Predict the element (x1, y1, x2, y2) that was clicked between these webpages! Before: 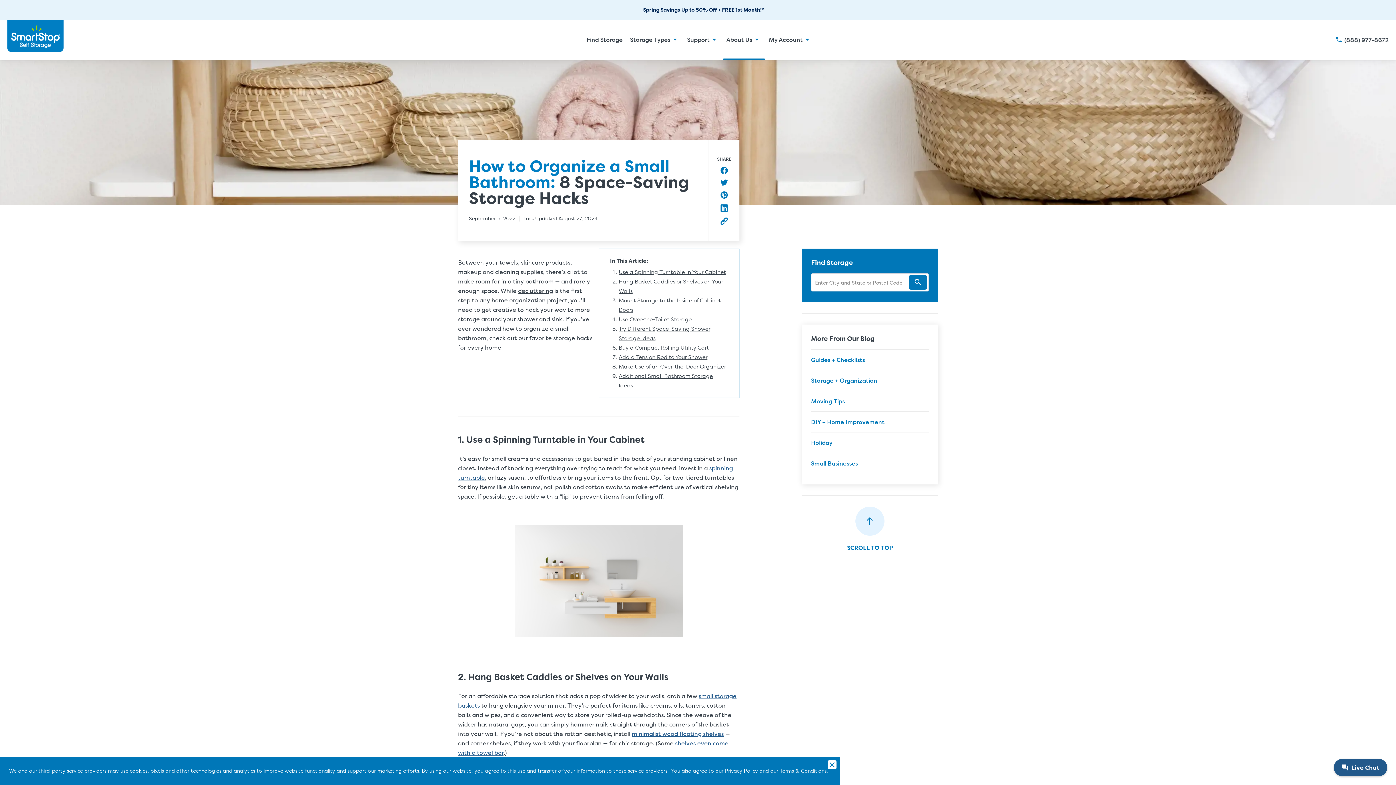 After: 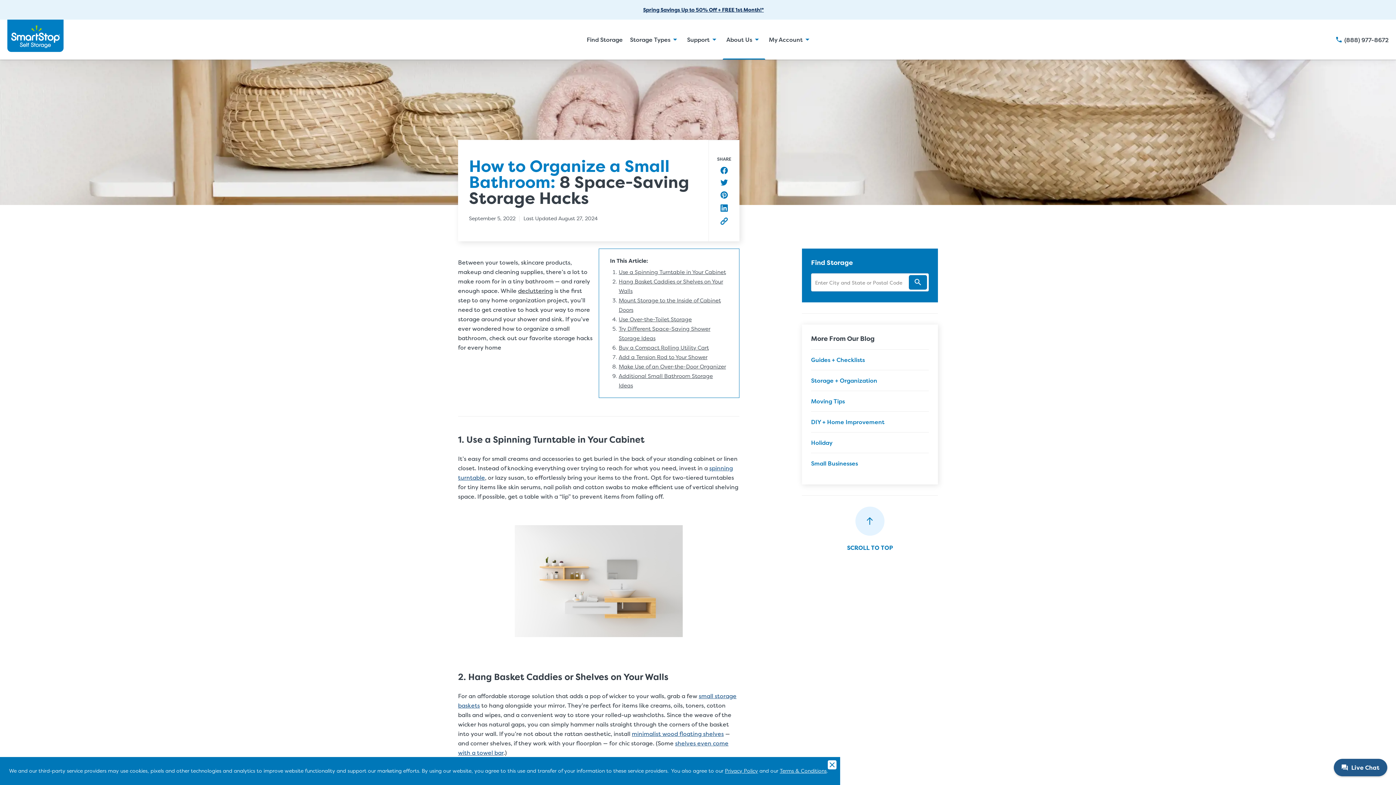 Action: label: Share to Facebook bbox: (720, 161, 728, 174)